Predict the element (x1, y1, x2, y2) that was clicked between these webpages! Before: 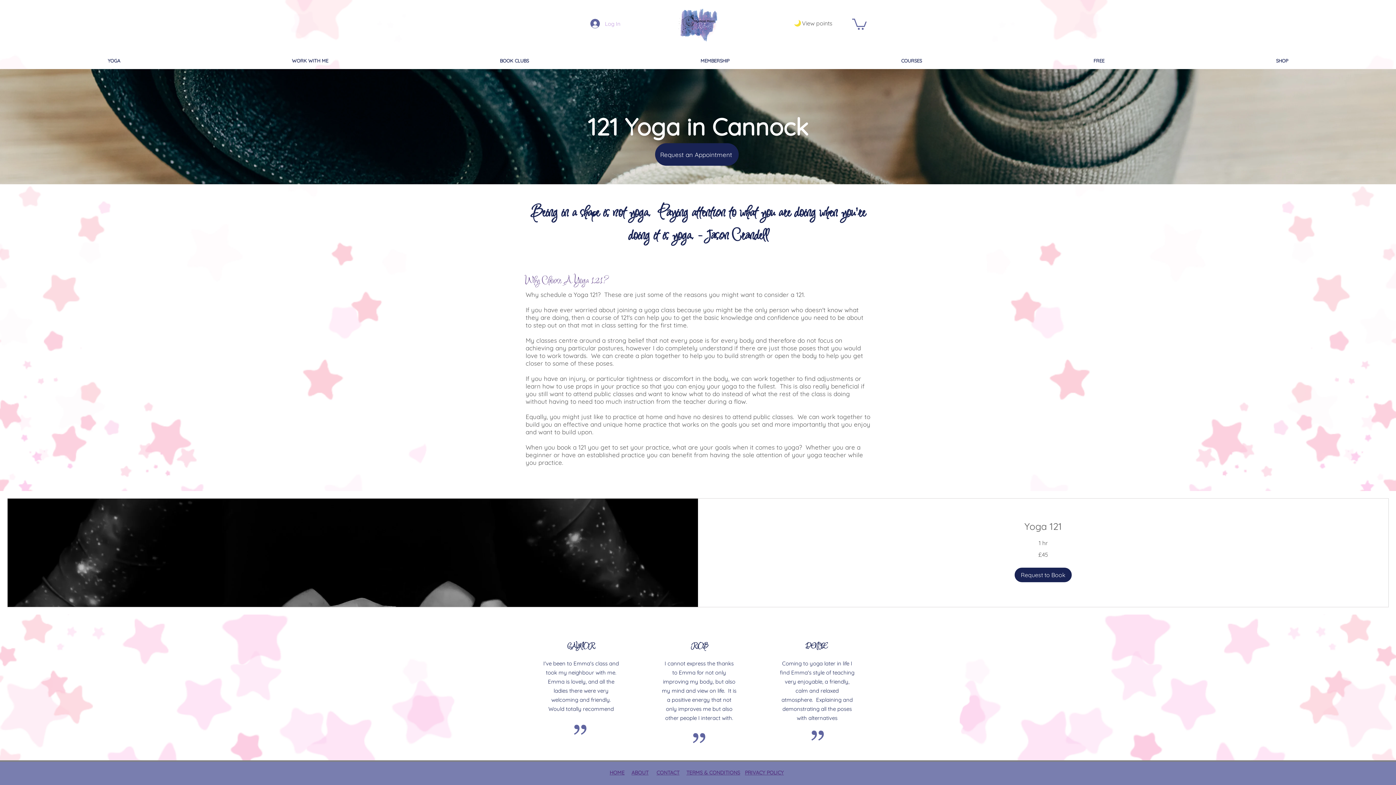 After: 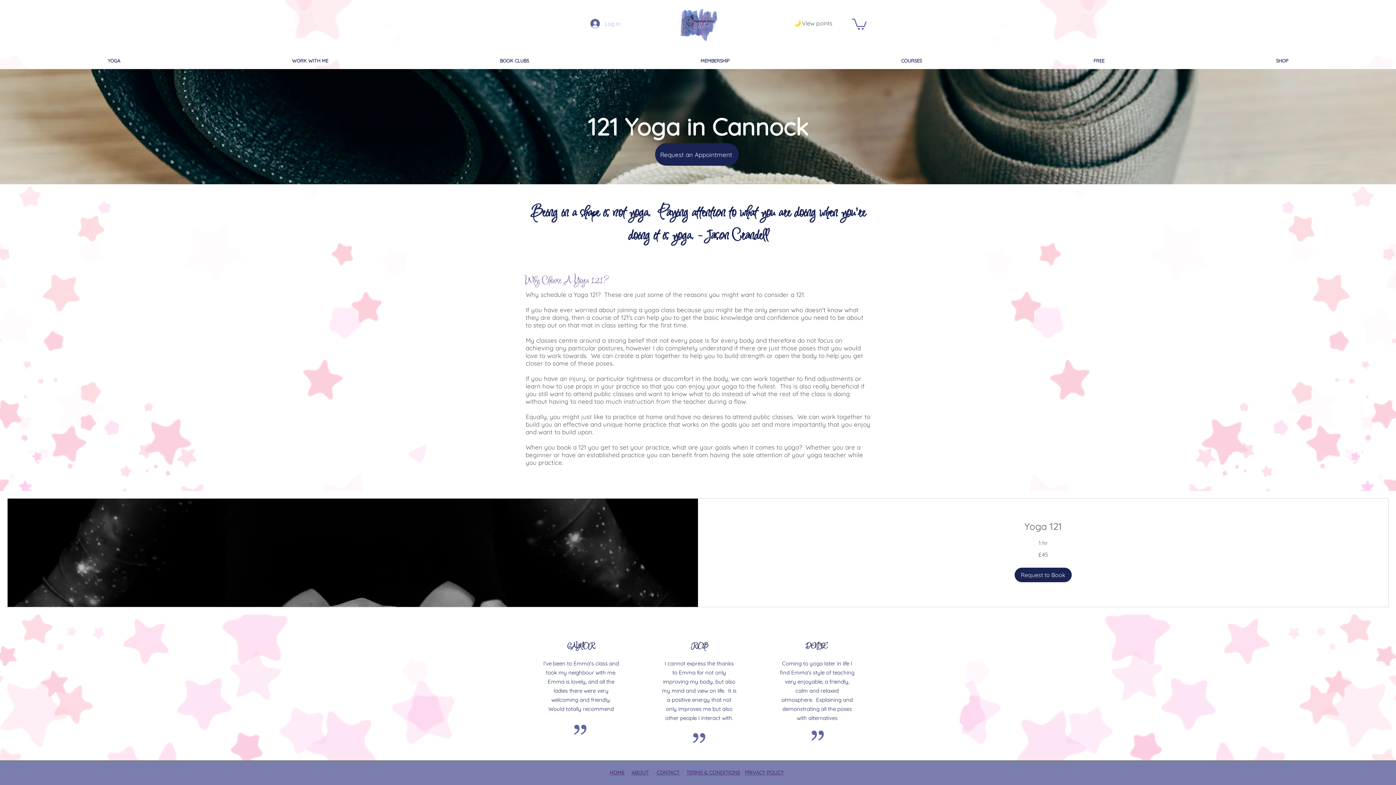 Action: bbox: (414, 52, 614, 69) label: BOOK CLUBS